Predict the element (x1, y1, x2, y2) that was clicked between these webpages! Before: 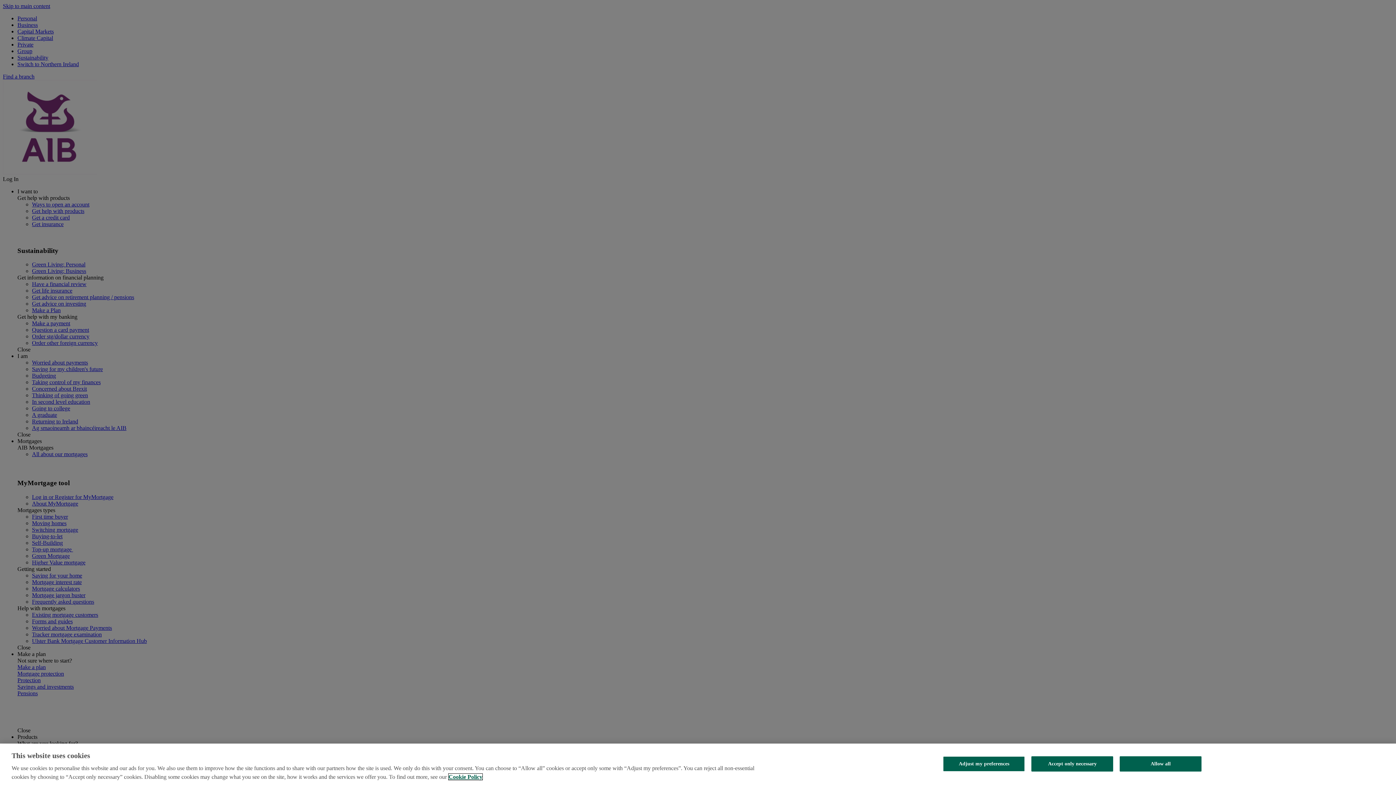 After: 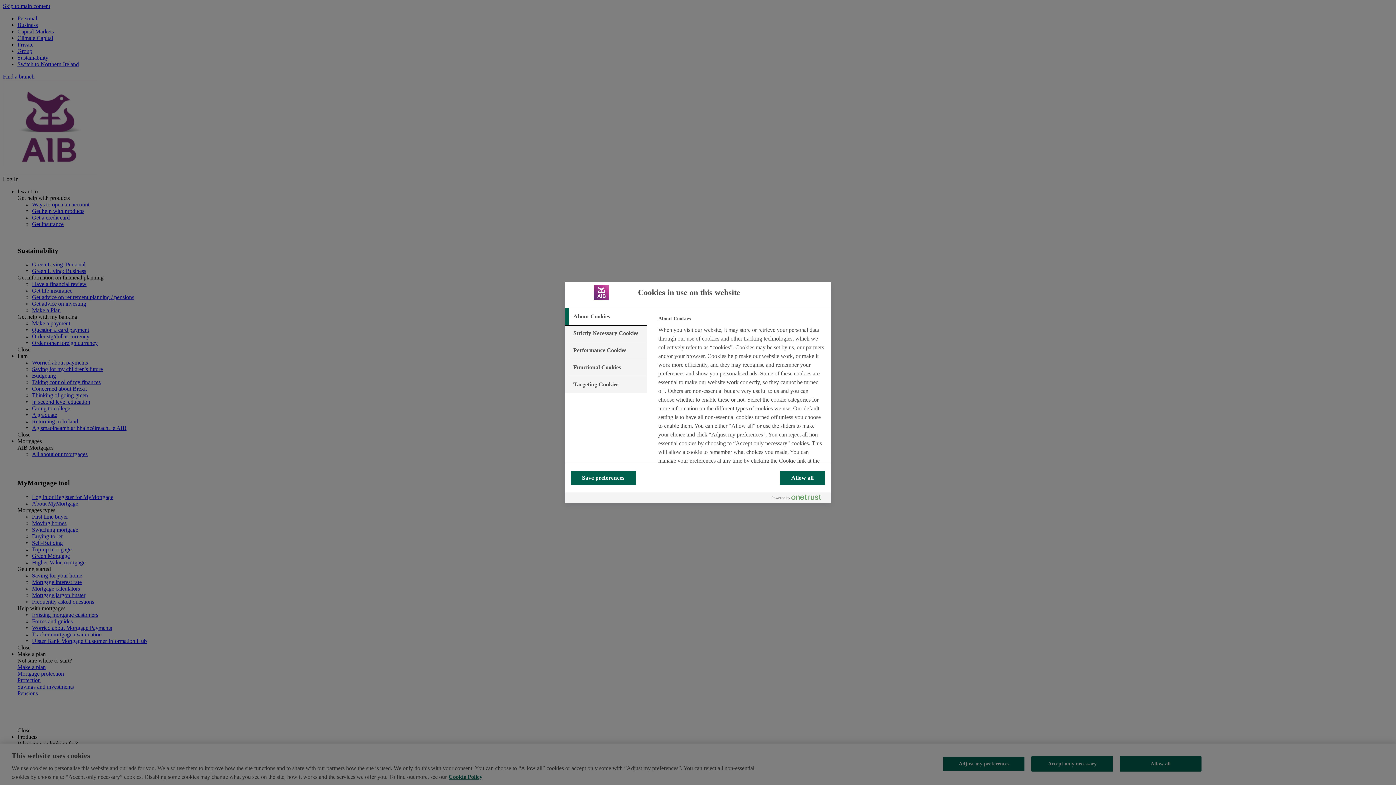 Action: bbox: (943, 756, 1025, 772) label: Adjust my preferences